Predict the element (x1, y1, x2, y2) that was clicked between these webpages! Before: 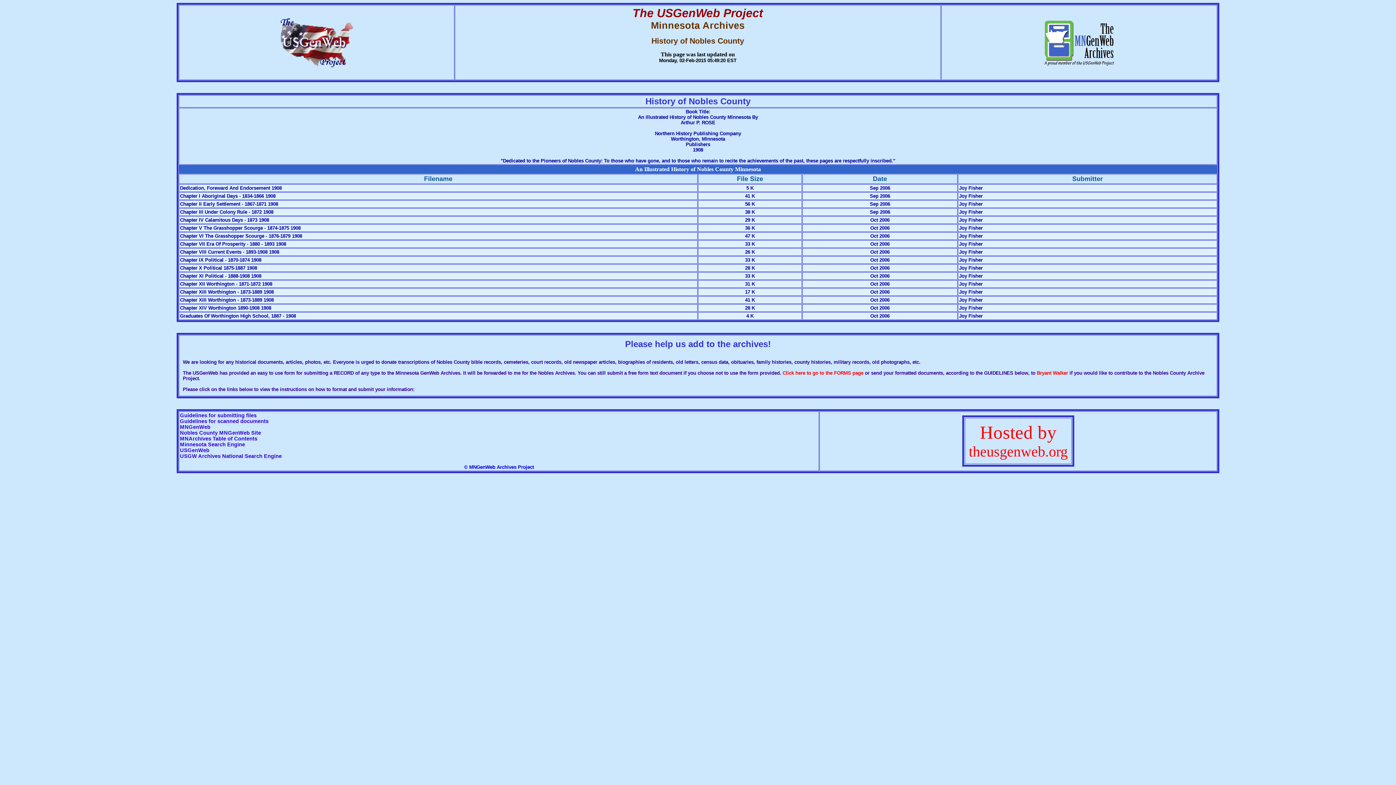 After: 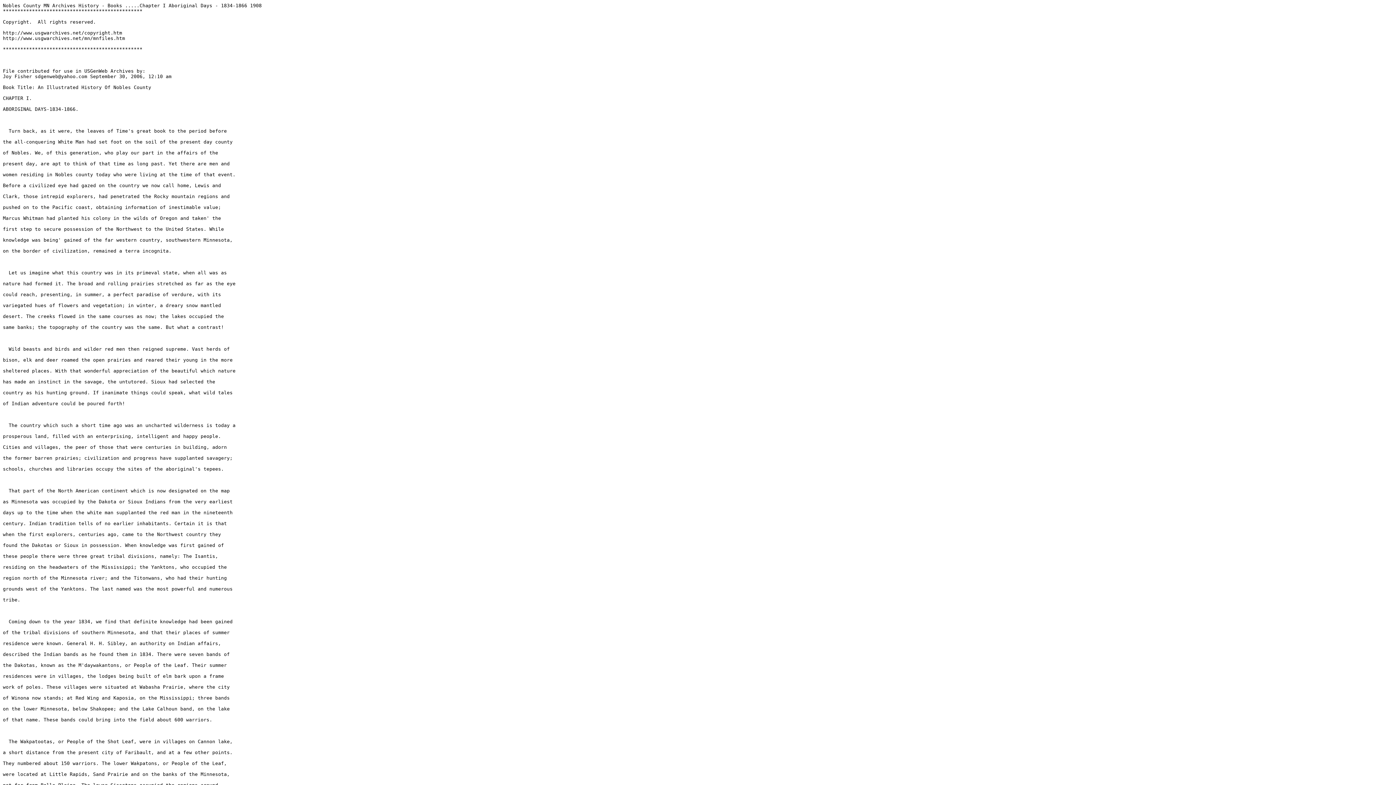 Action: label: Chapter I Aboriginal Days - 1834-1866 1908 bbox: (180, 193, 275, 198)